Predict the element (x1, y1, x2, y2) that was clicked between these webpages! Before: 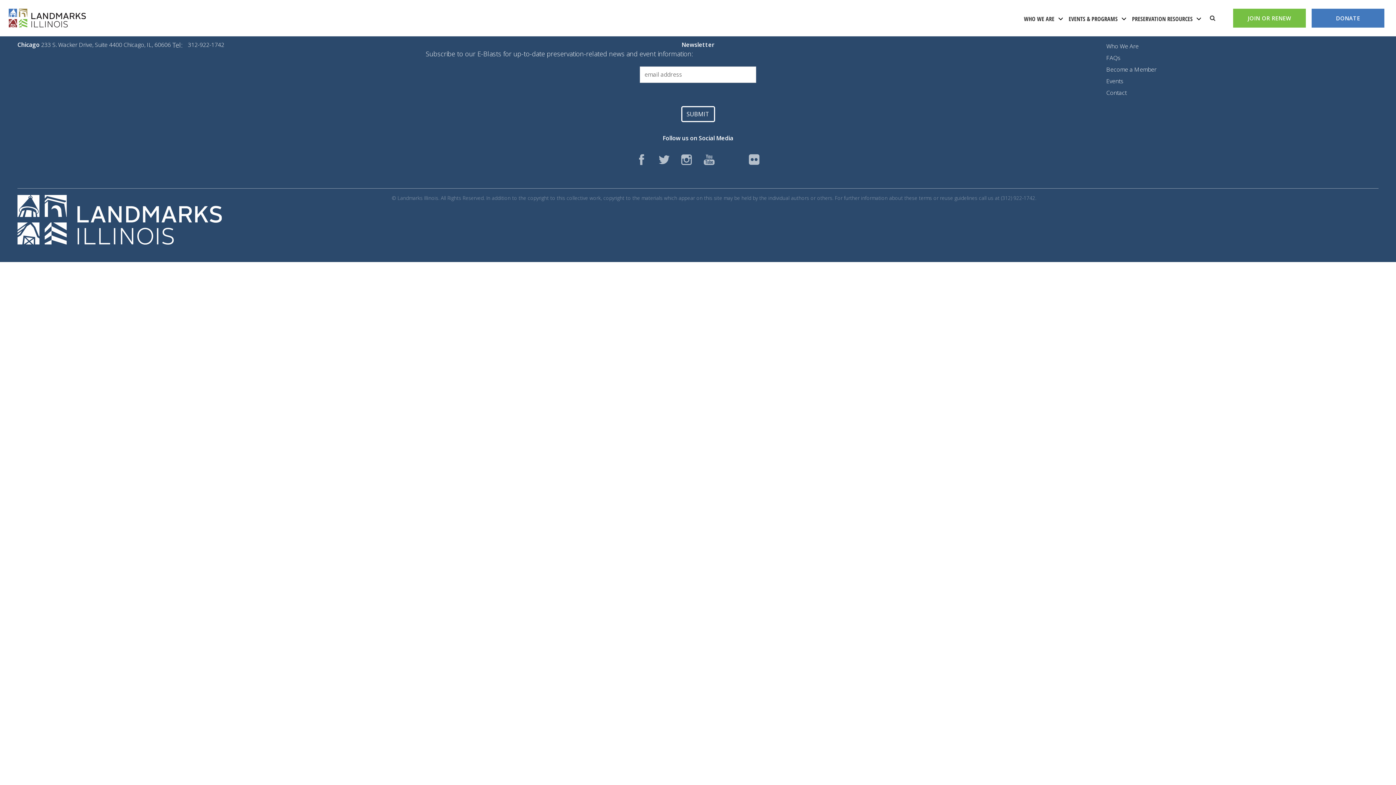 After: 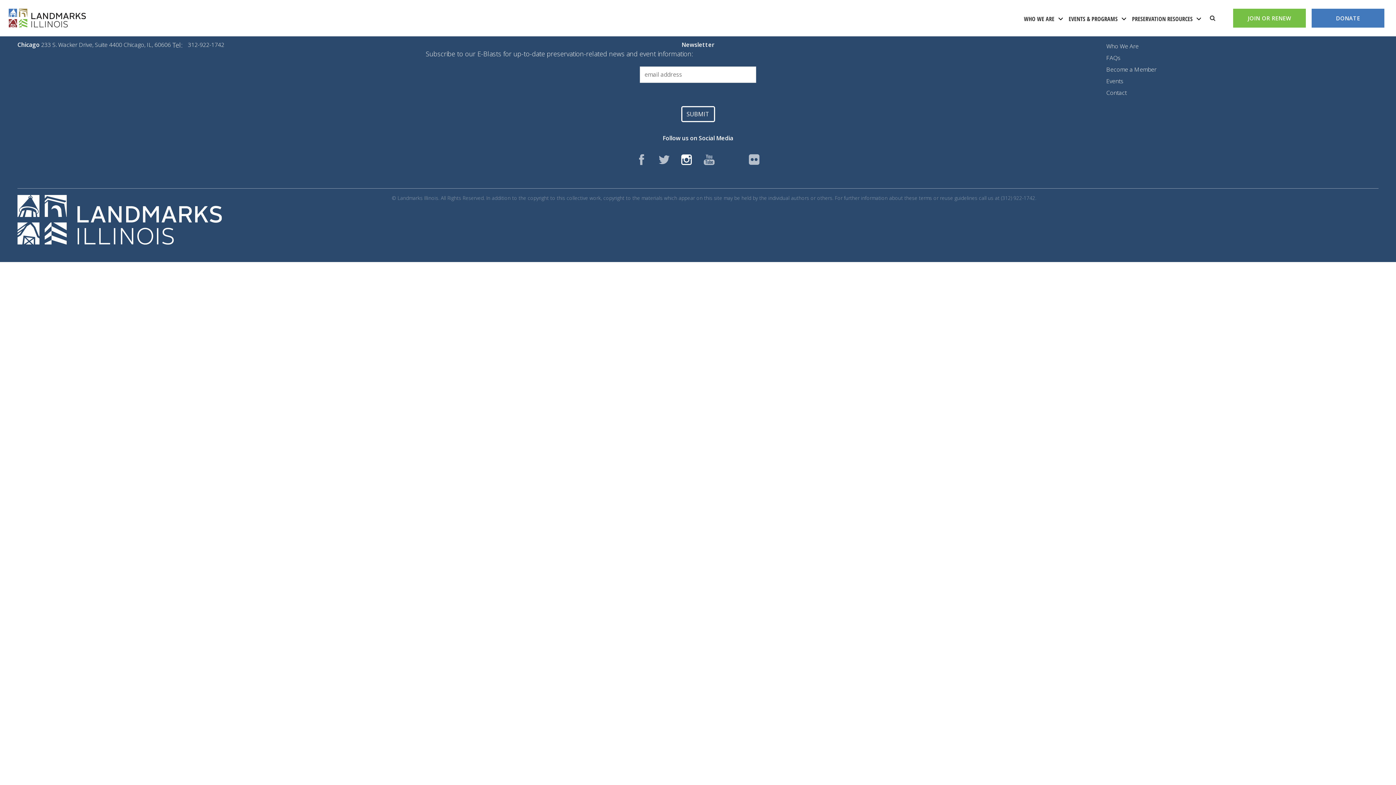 Action: label: instagram bbox: (681, 154, 692, 165)